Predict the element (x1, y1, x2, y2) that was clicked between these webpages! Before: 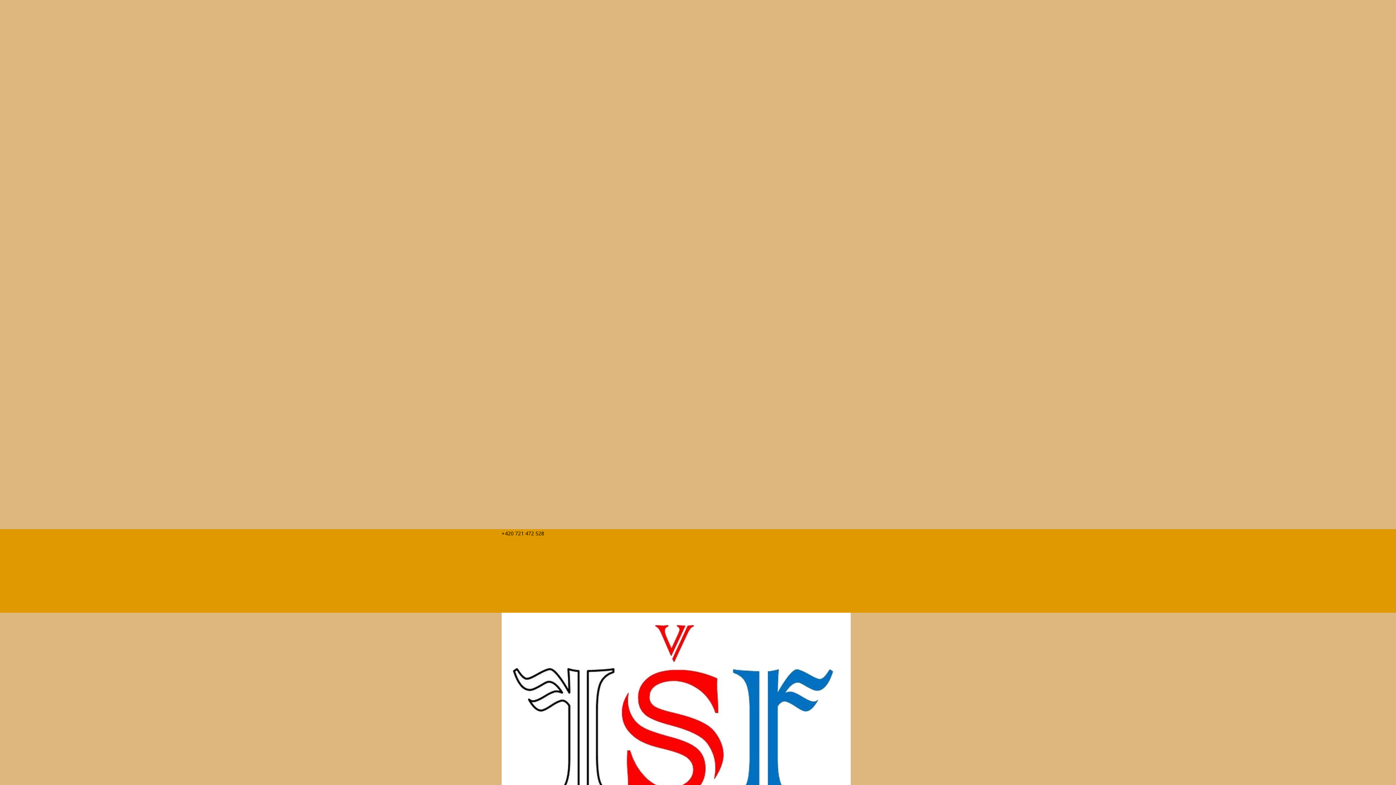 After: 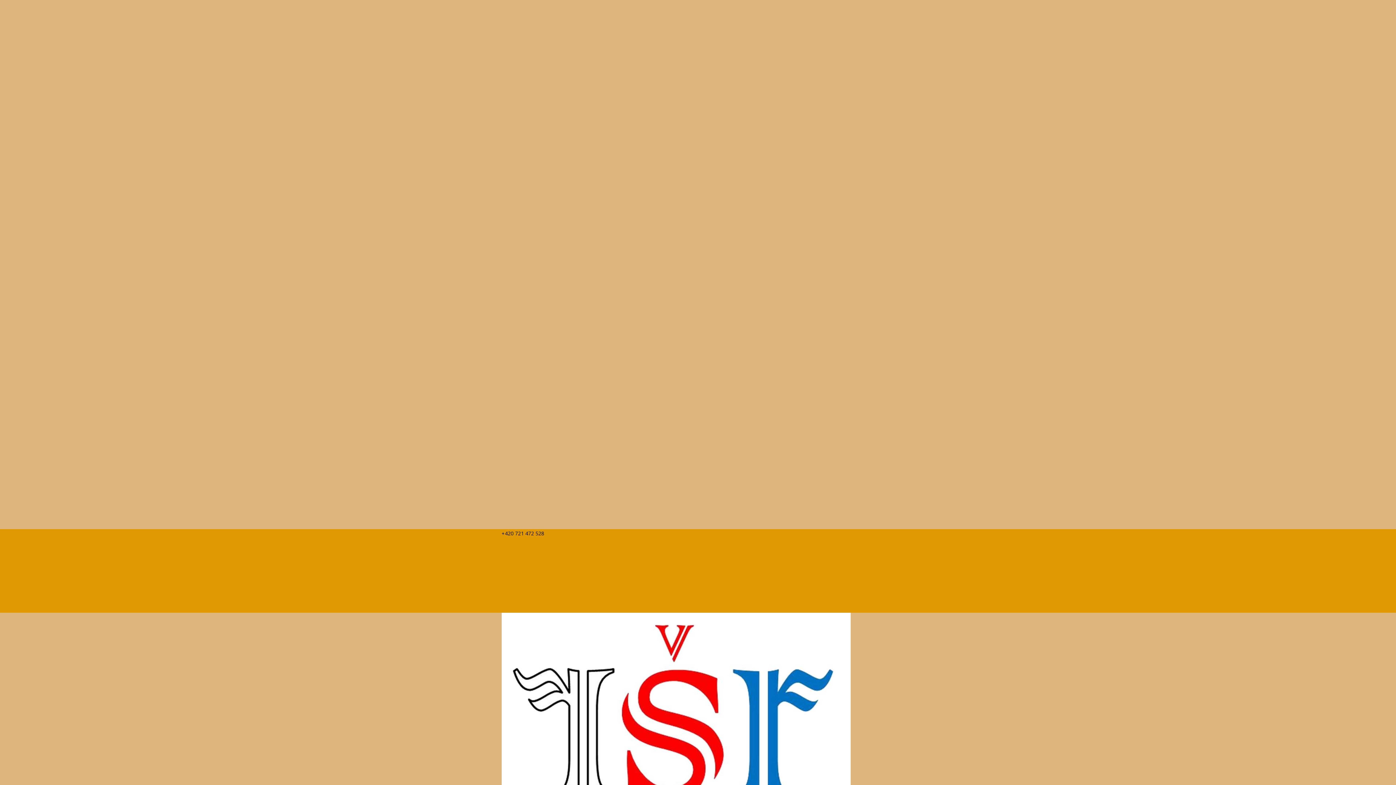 Action: label: rajsikovnychrucicek@email.cz bbox: (545, 530, 614, 537)